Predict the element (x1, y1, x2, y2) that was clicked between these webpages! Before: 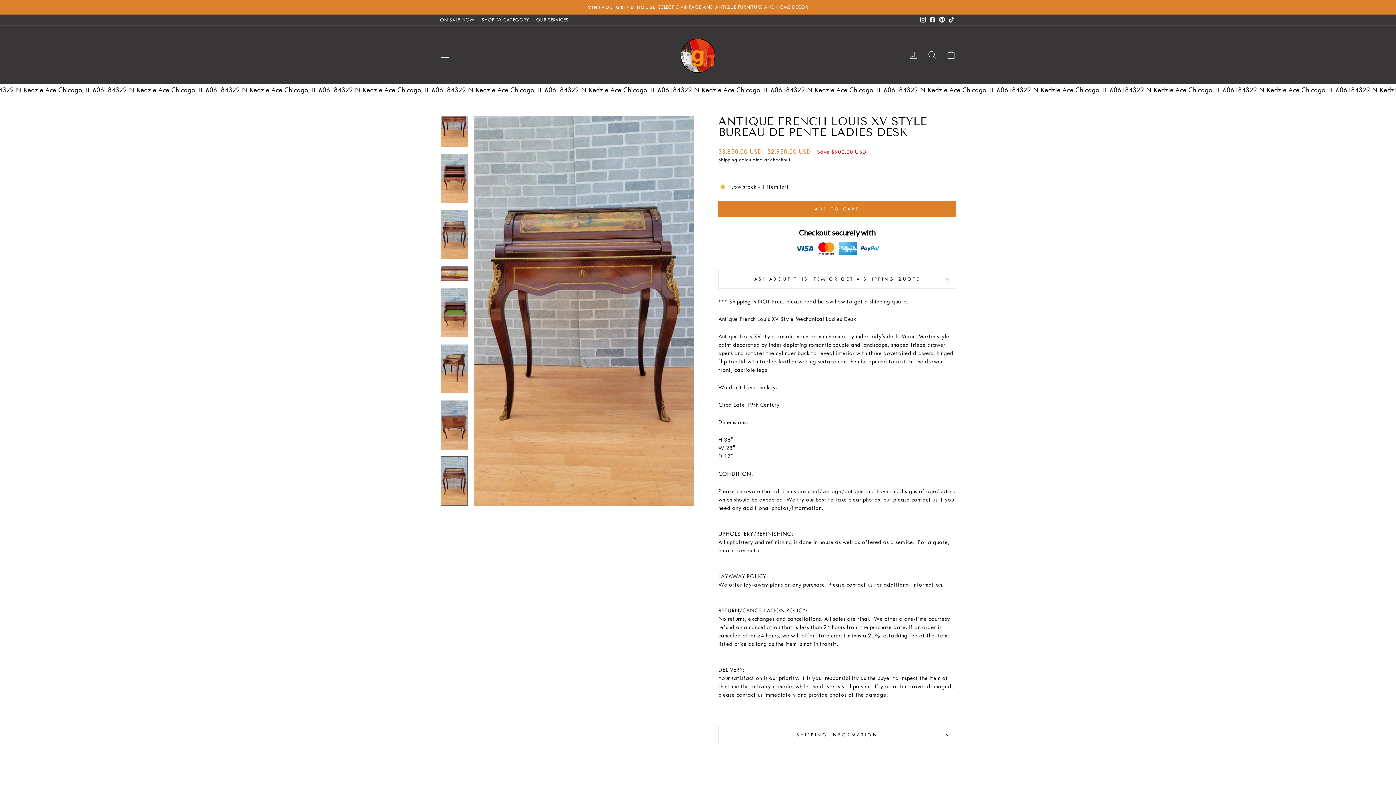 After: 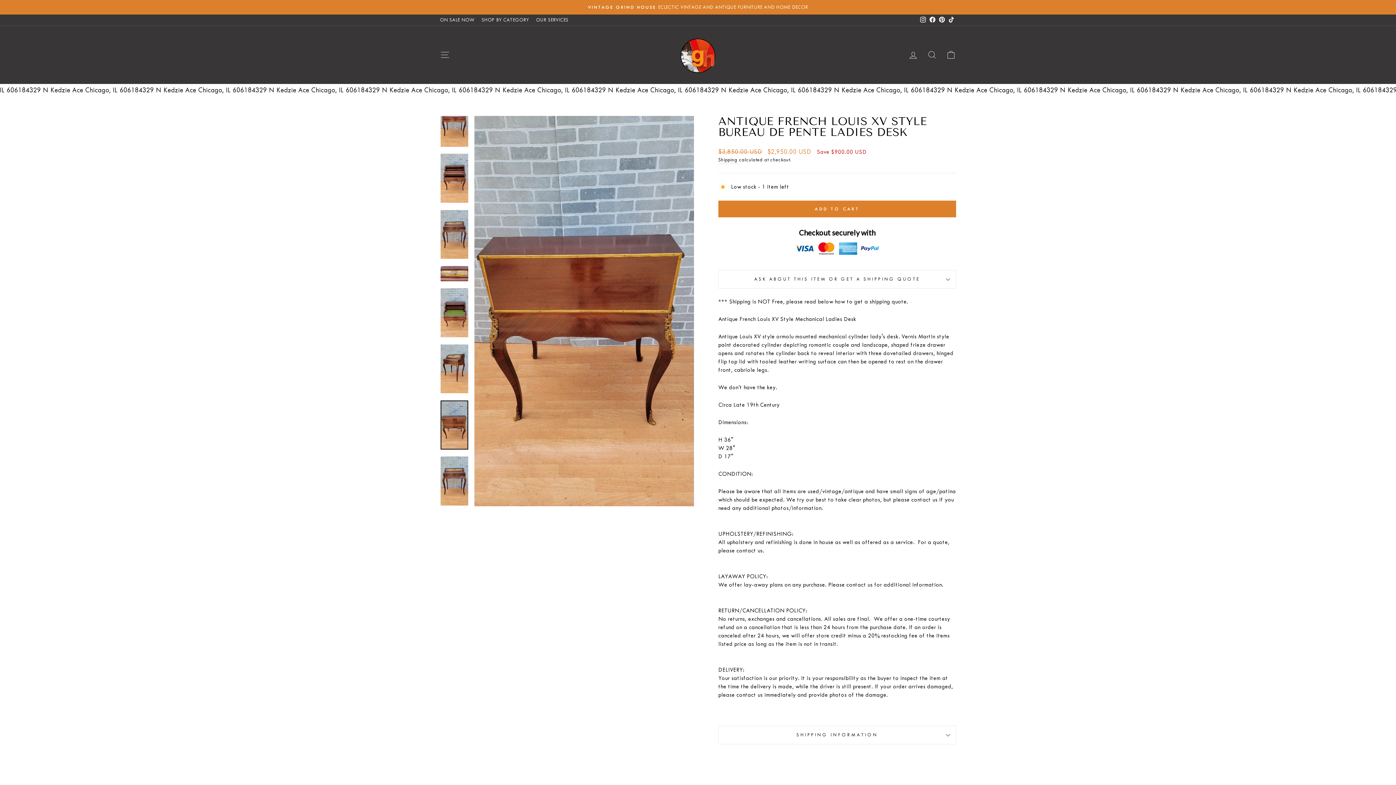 Action: bbox: (440, 400, 468, 449)